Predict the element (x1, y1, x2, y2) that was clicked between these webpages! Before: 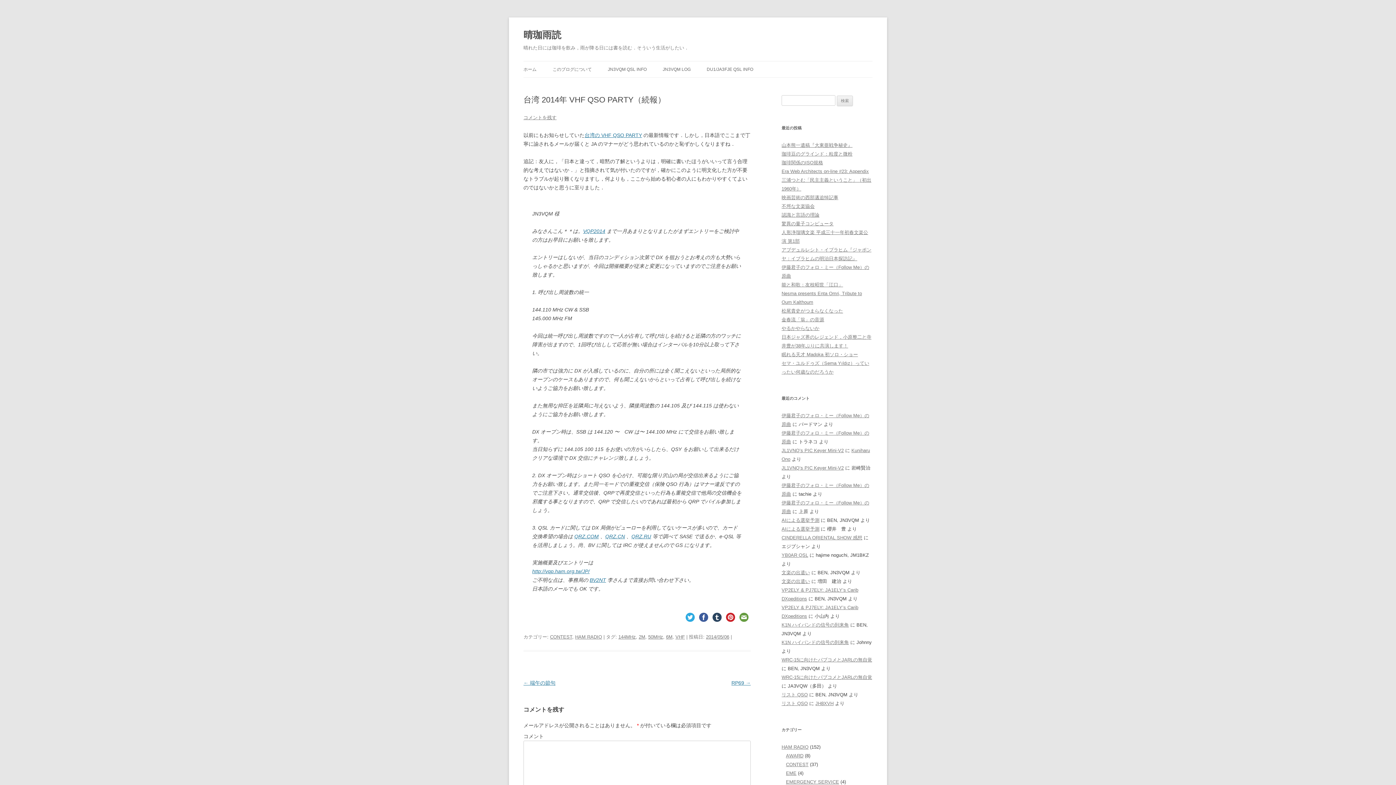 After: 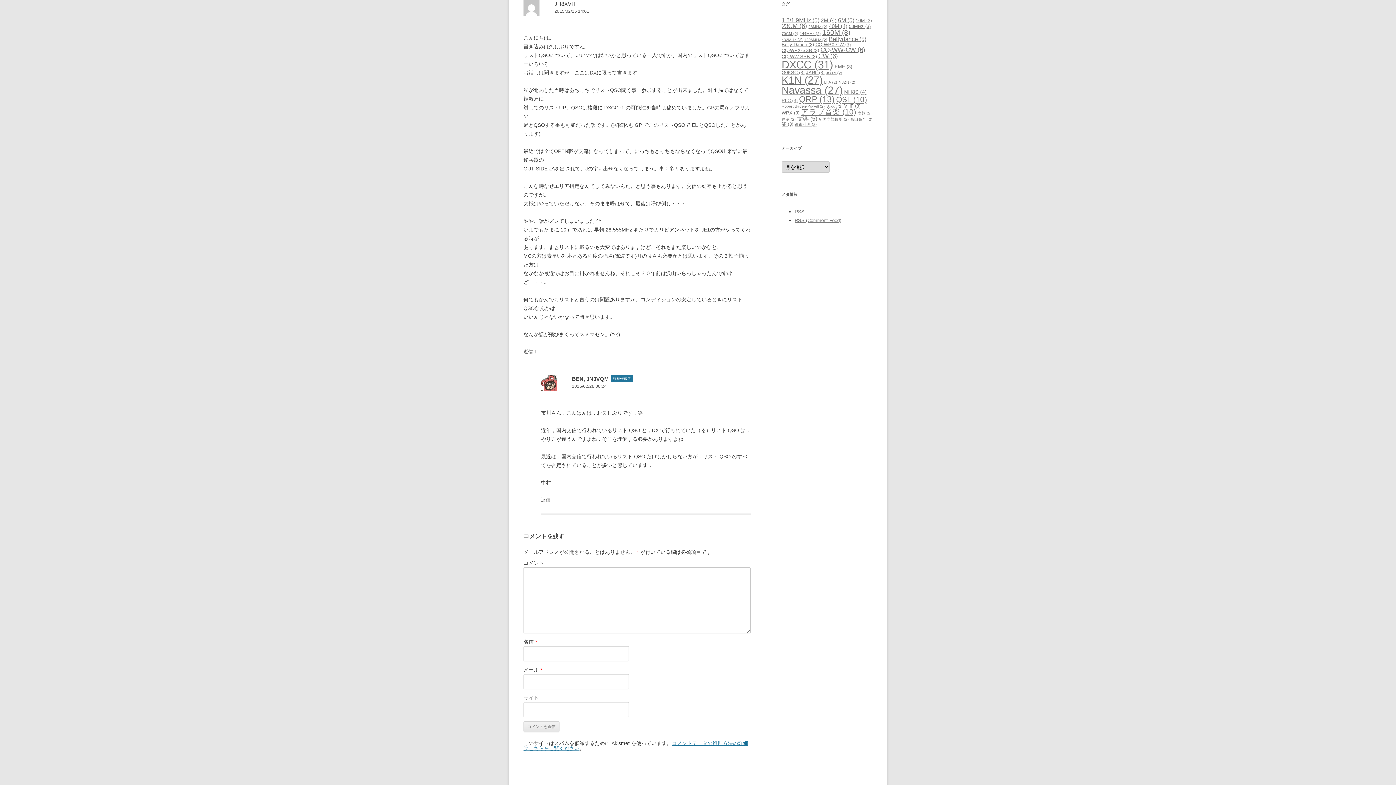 Action: bbox: (781, 701, 808, 706) label: リスト QSO